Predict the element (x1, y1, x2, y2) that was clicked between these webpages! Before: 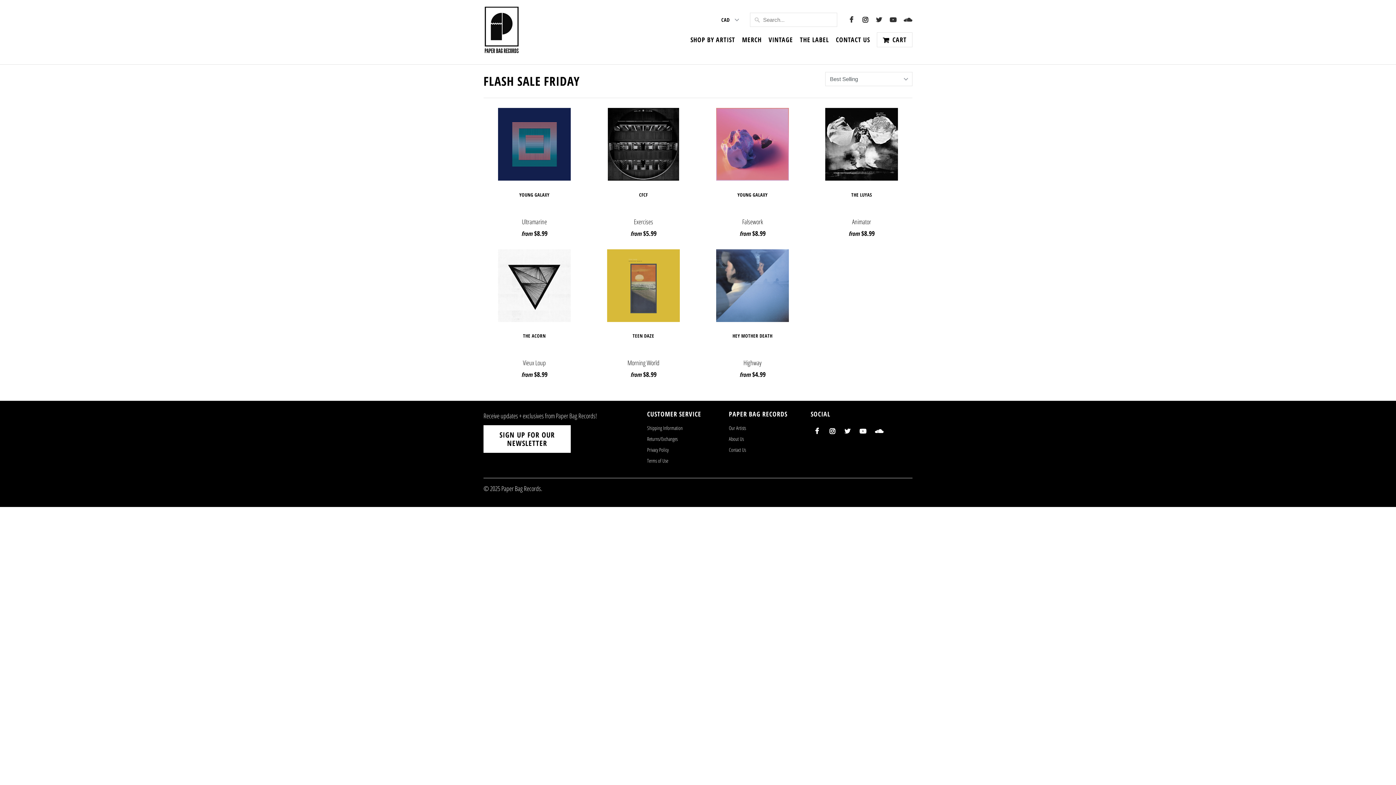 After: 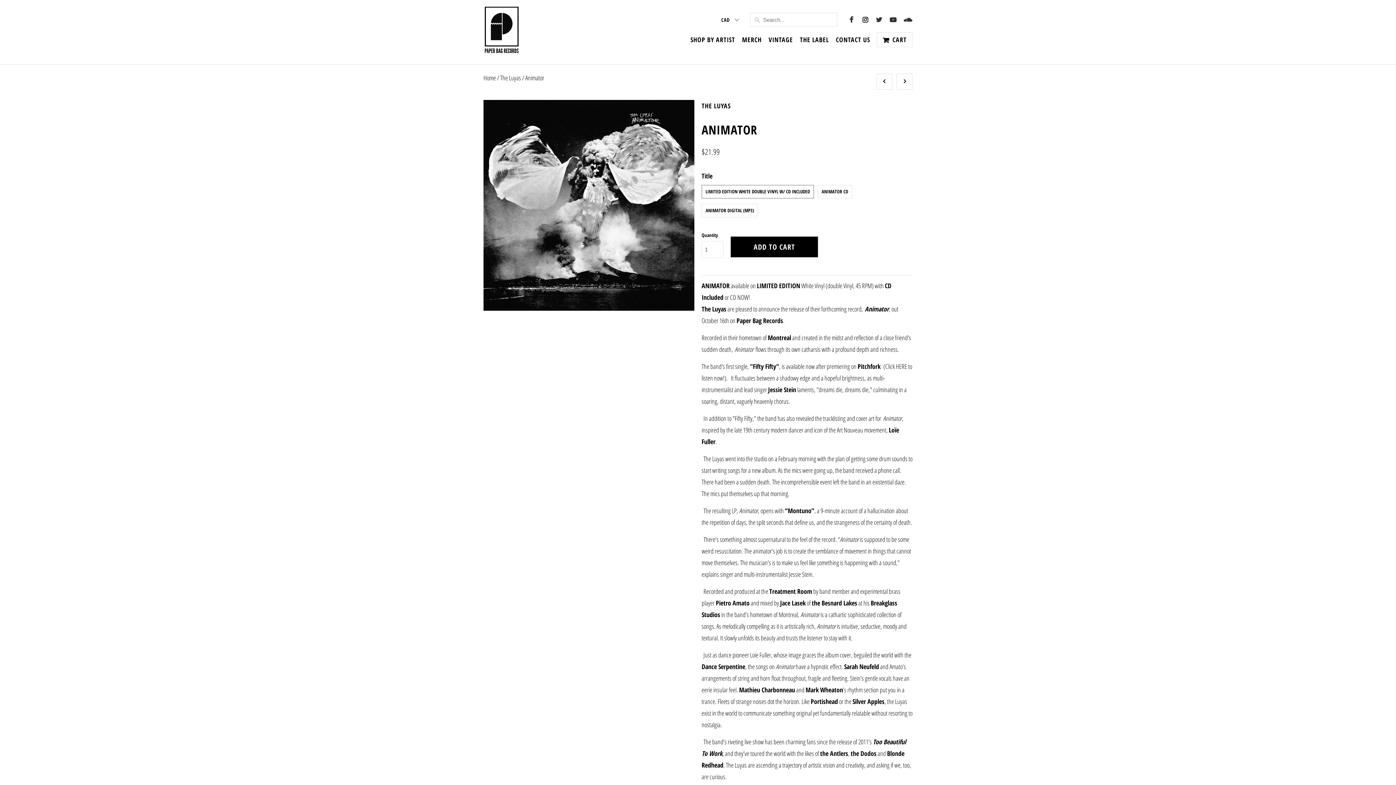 Action: bbox: (810, 108, 912, 242) label: THE LUYAS

Animator
from $8.99